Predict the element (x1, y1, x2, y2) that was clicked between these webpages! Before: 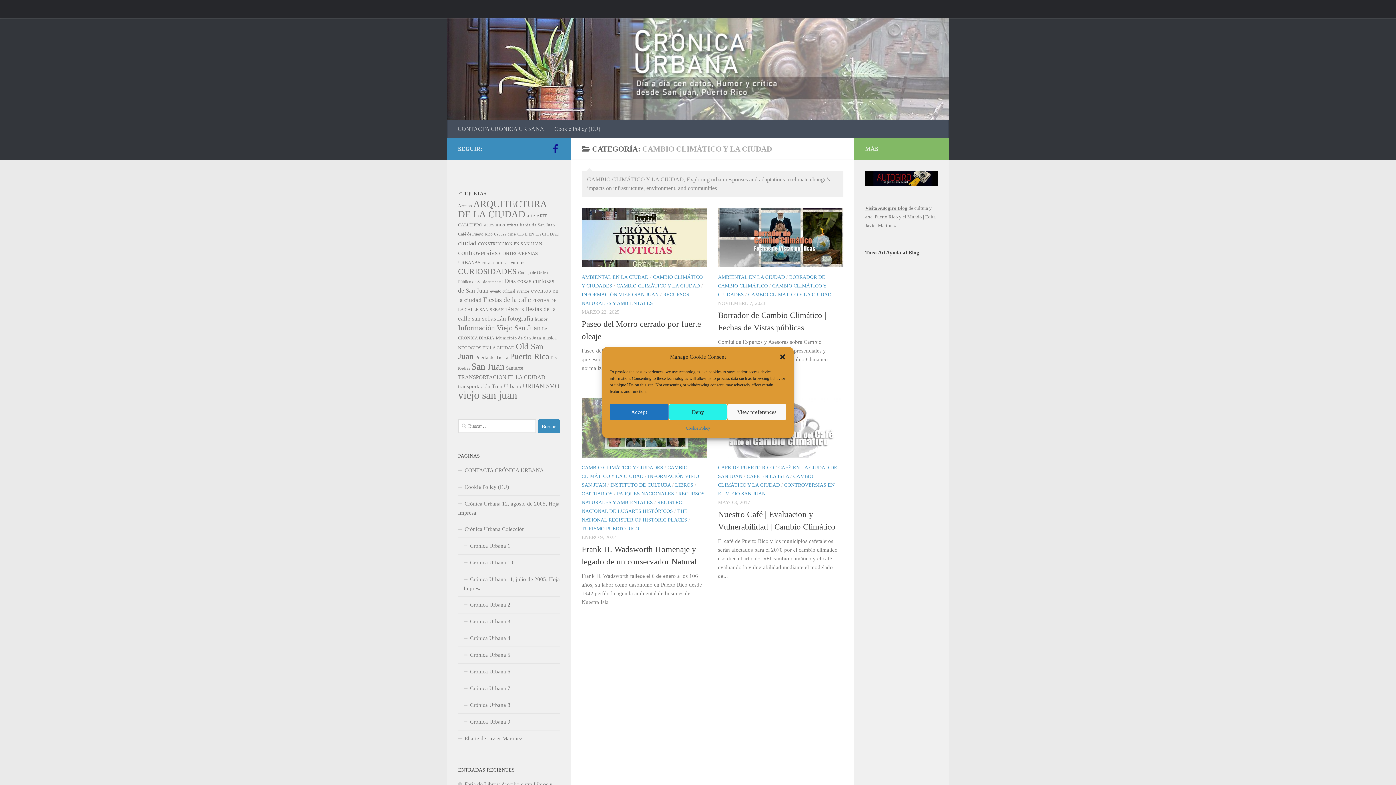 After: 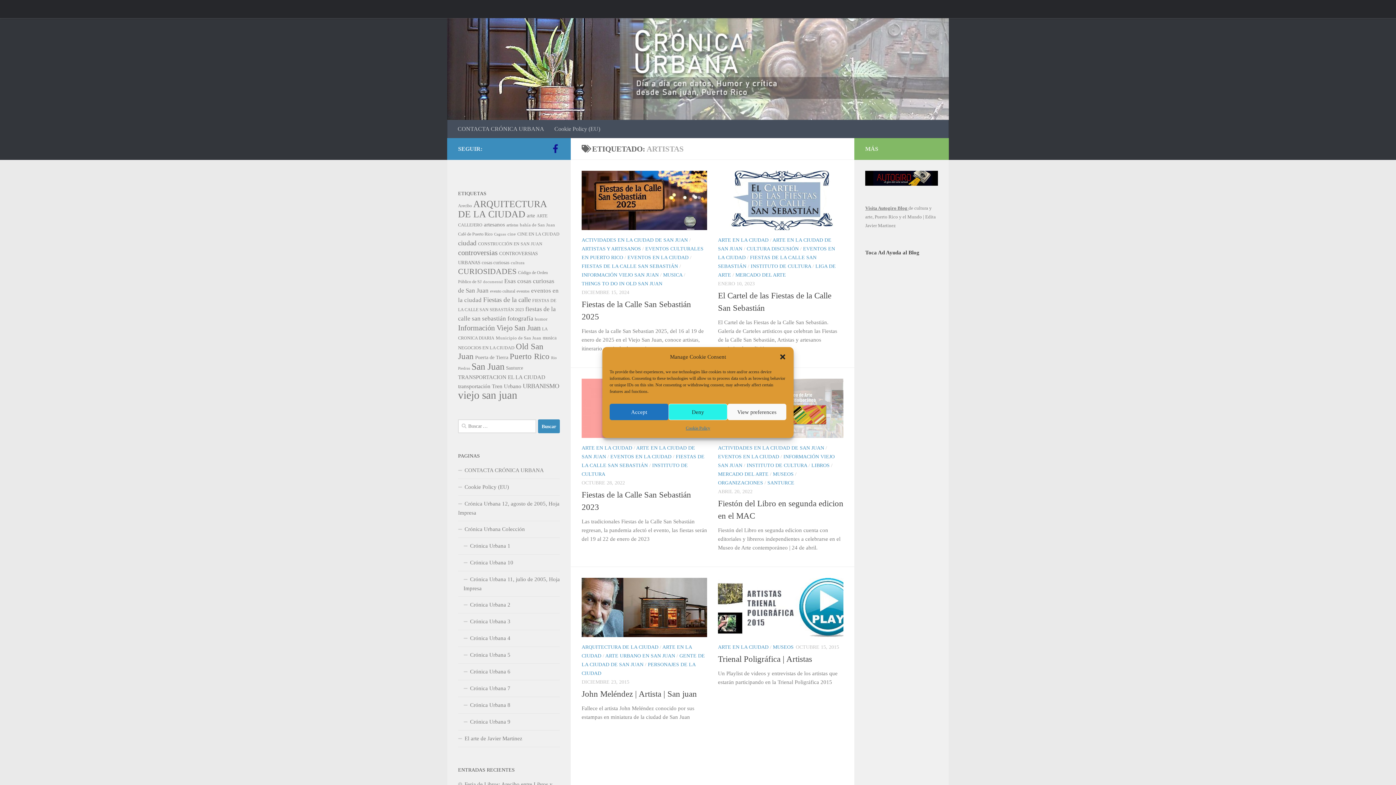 Action: label: artistas (6 elementos) bbox: (506, 222, 518, 227)